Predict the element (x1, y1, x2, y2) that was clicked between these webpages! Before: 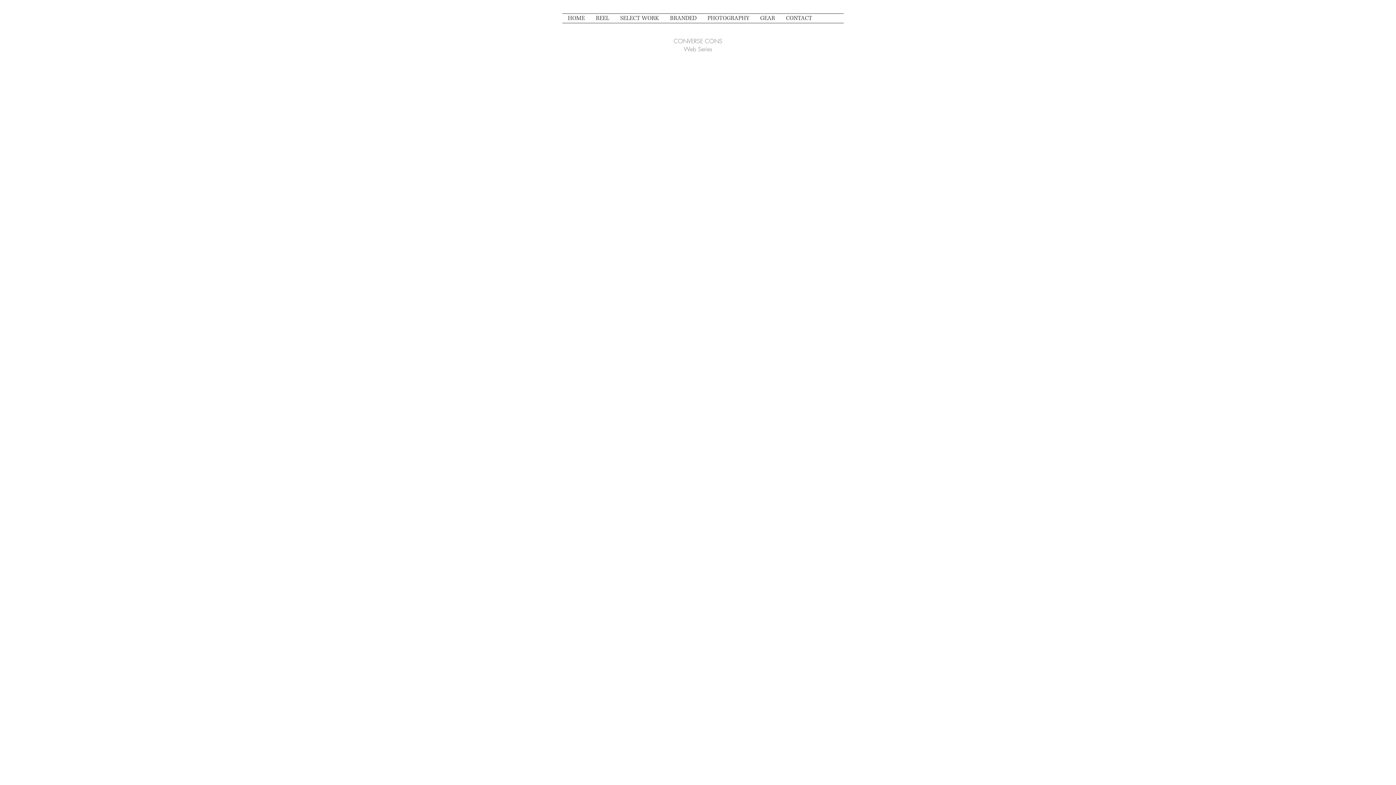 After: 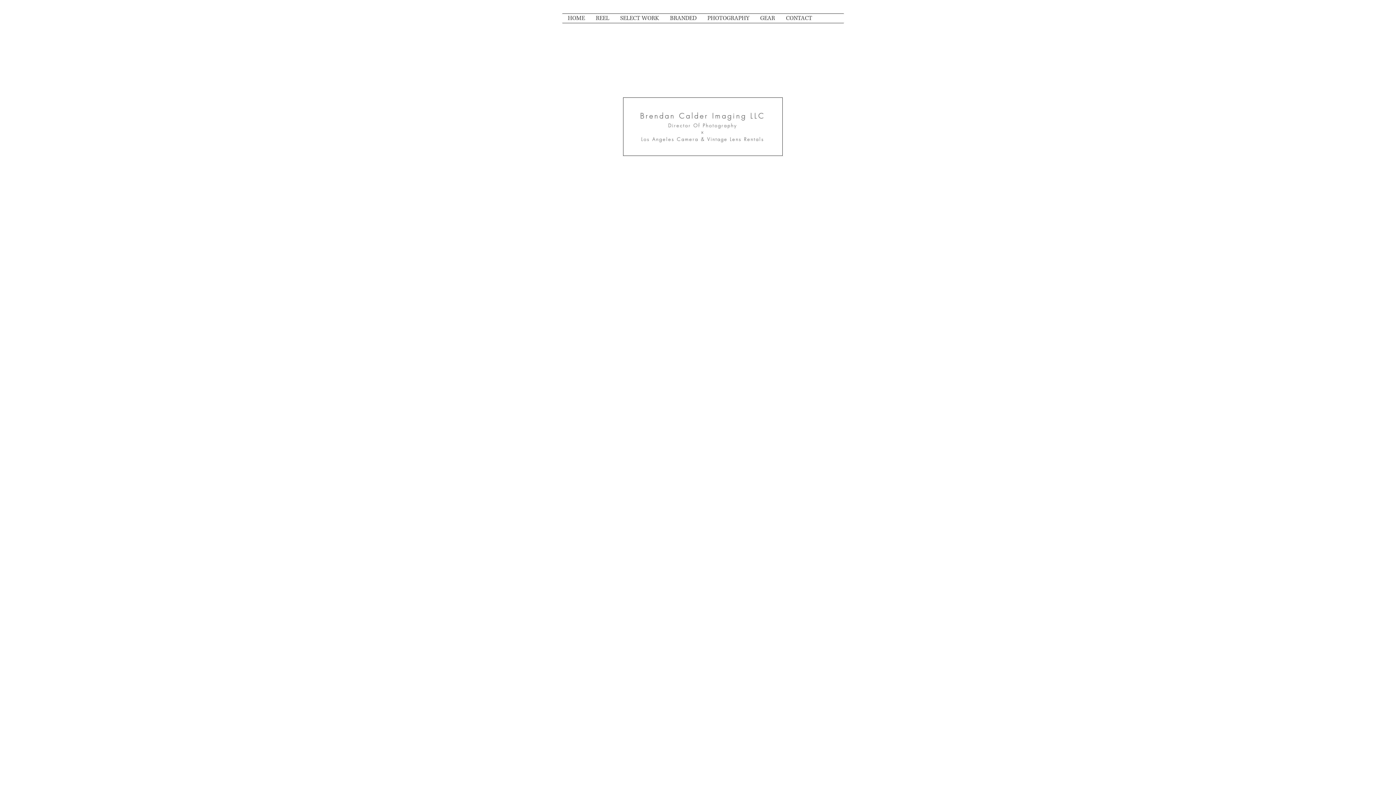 Action: label: HOME bbox: (562, 13, 590, 22)